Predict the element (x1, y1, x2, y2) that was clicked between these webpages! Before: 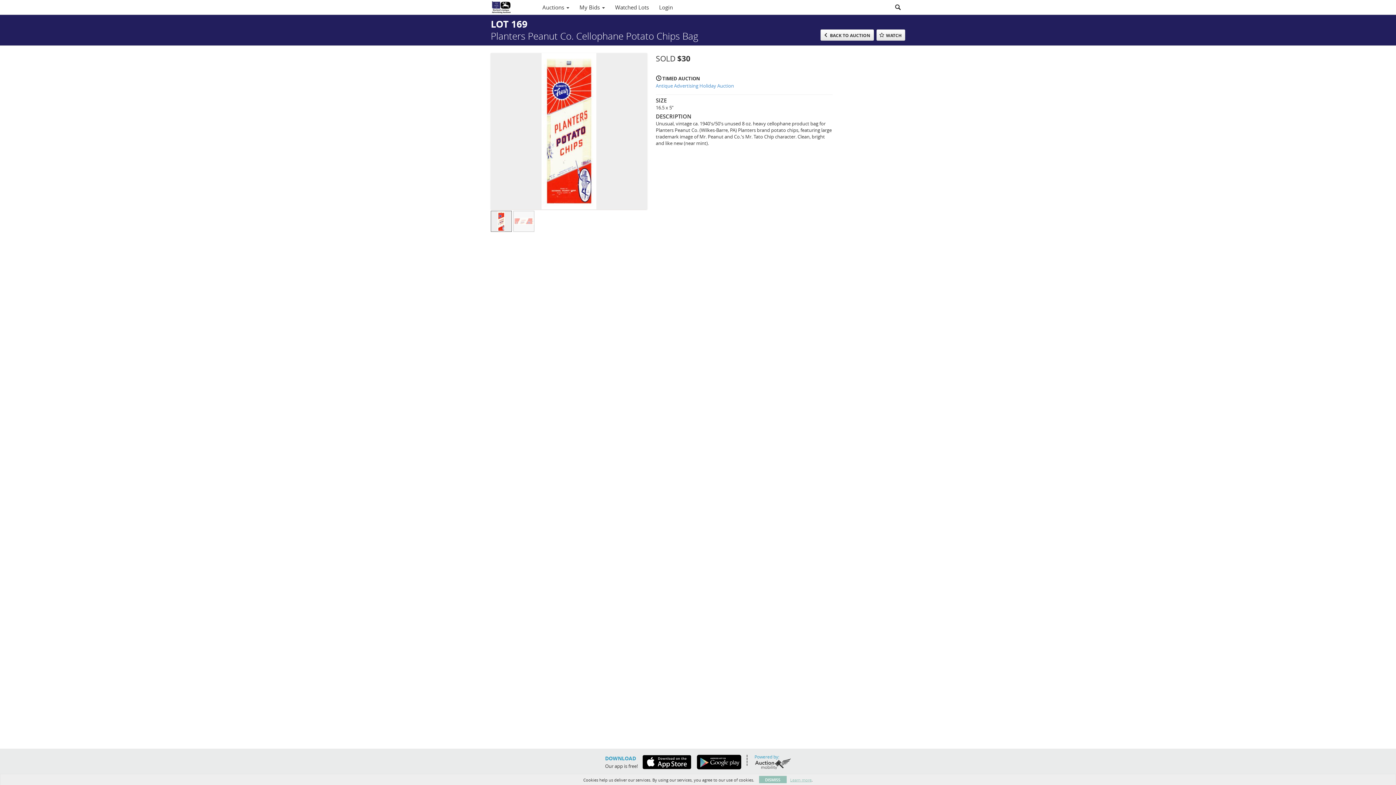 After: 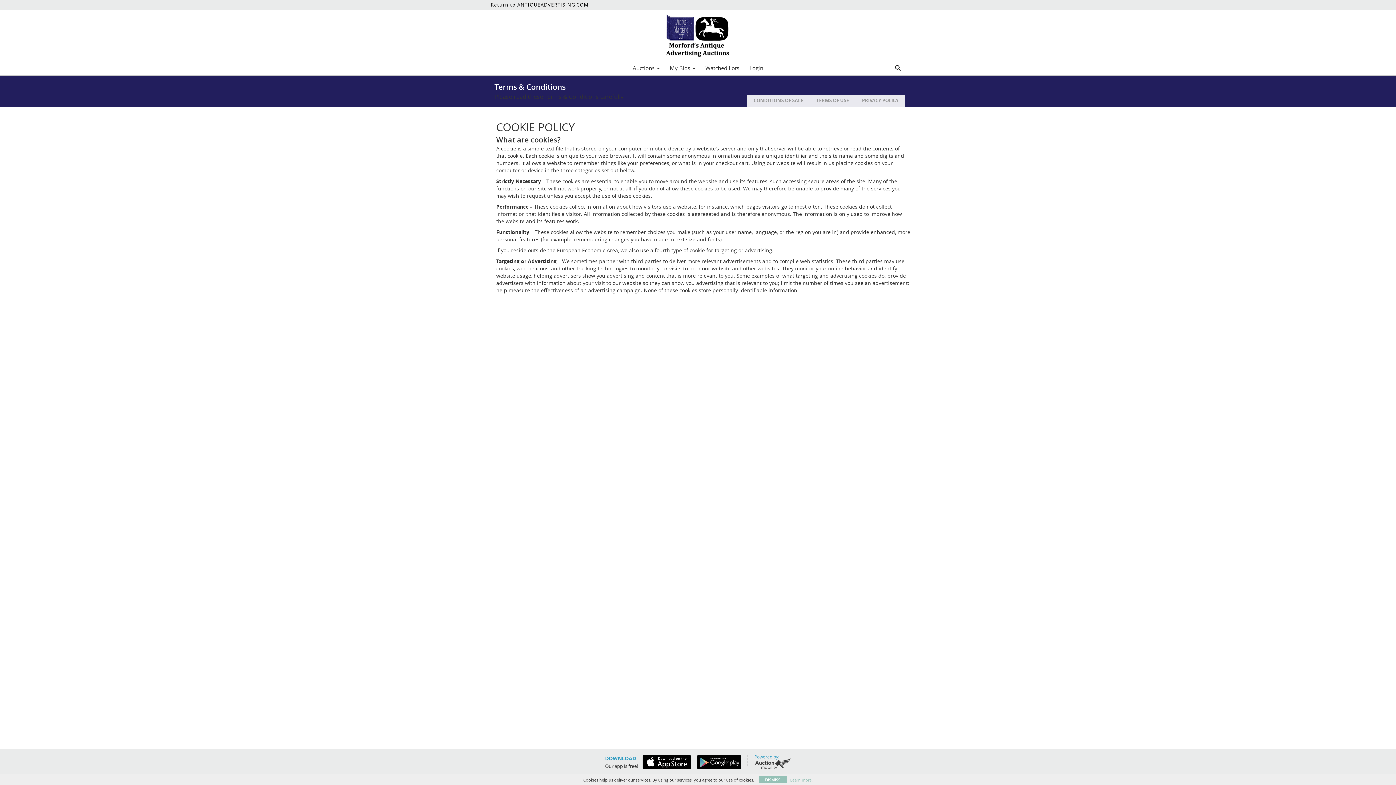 Action: bbox: (790, 777, 811, 783) label: Learn more